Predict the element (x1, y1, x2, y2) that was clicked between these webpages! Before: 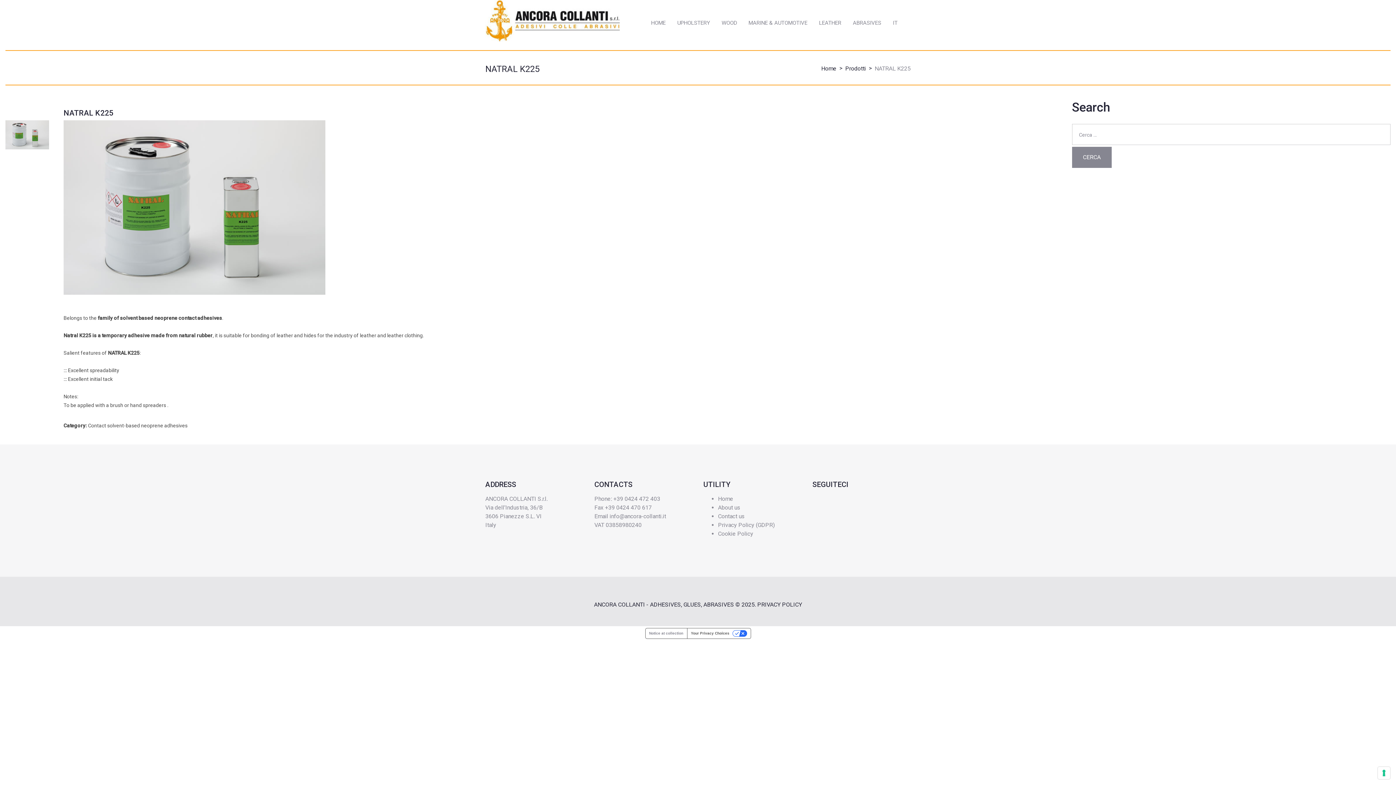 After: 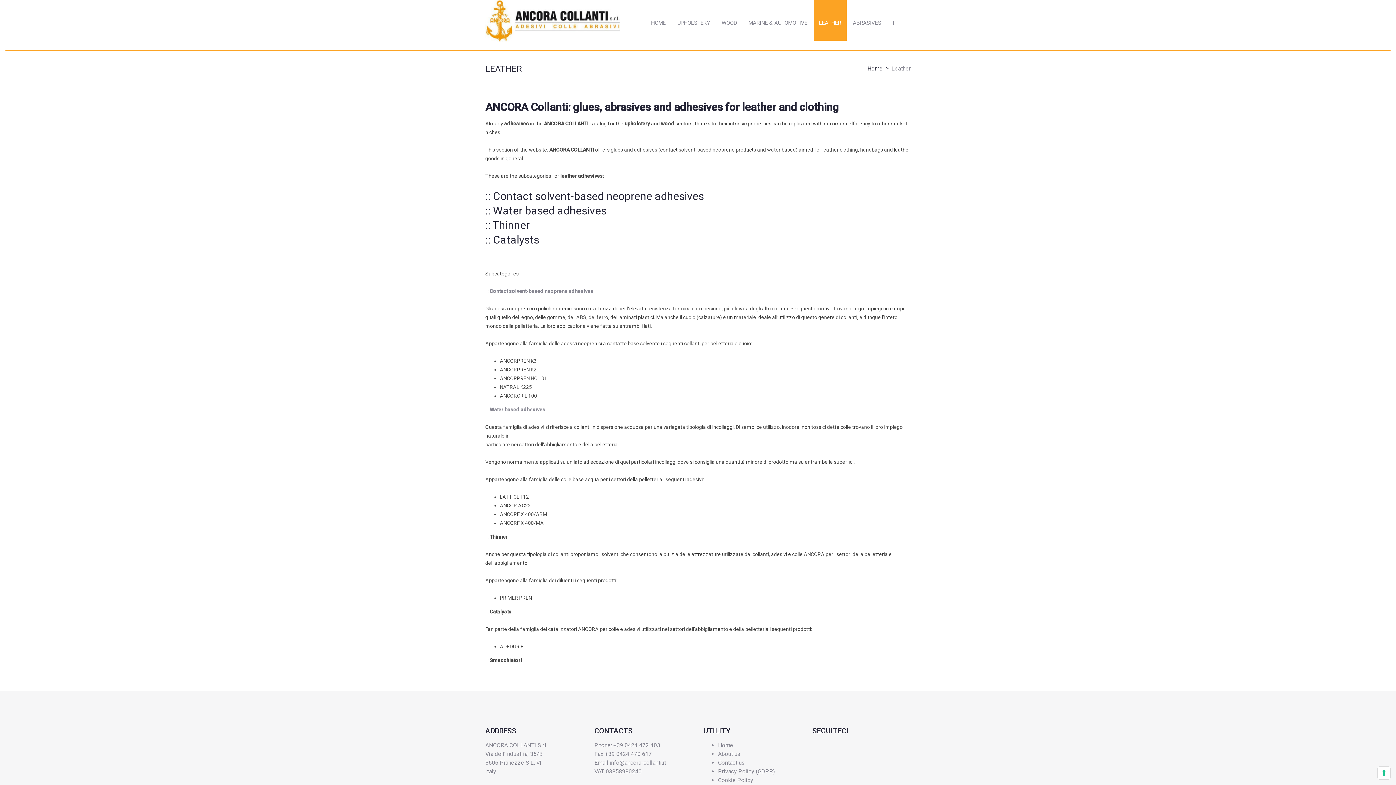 Action: bbox: (813, 0, 846, 40) label: LEATHER
LEATHER